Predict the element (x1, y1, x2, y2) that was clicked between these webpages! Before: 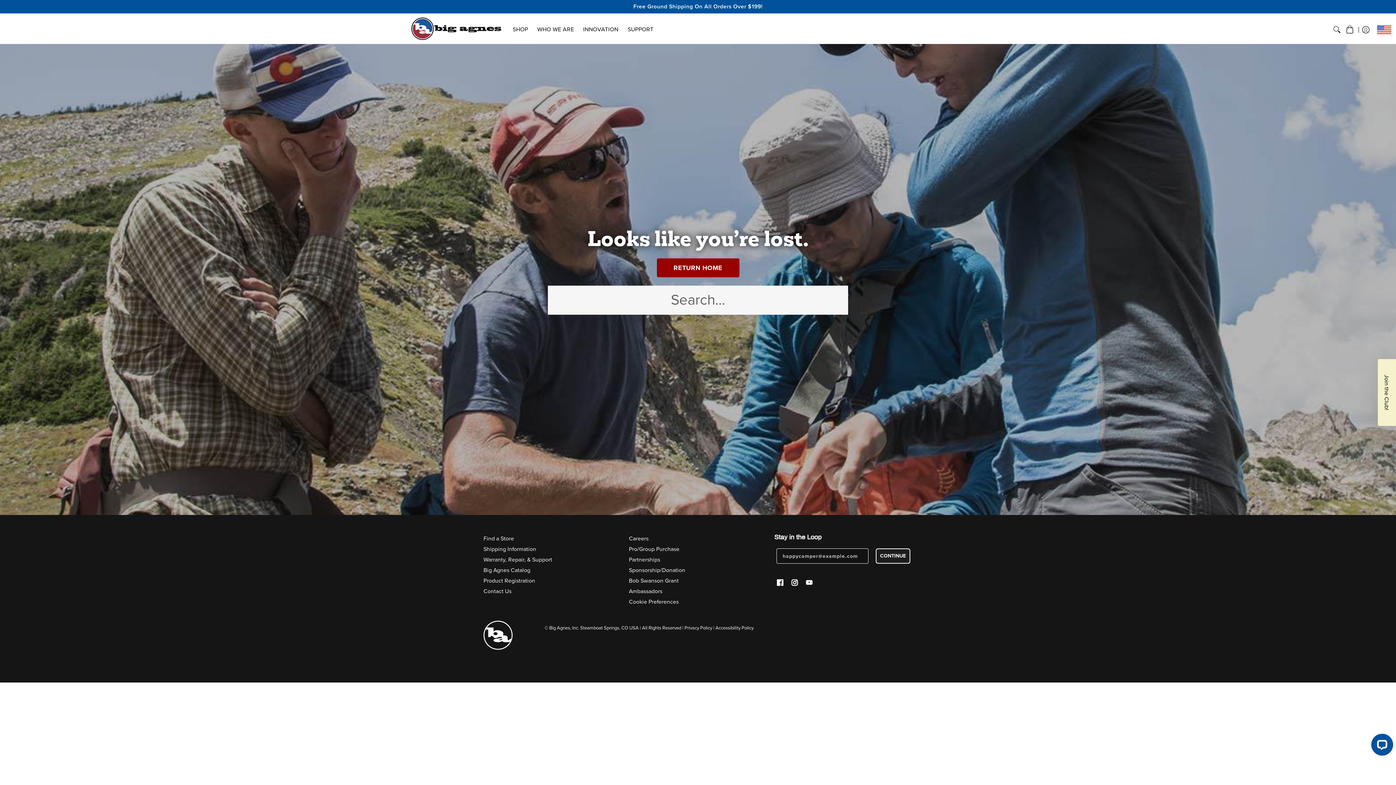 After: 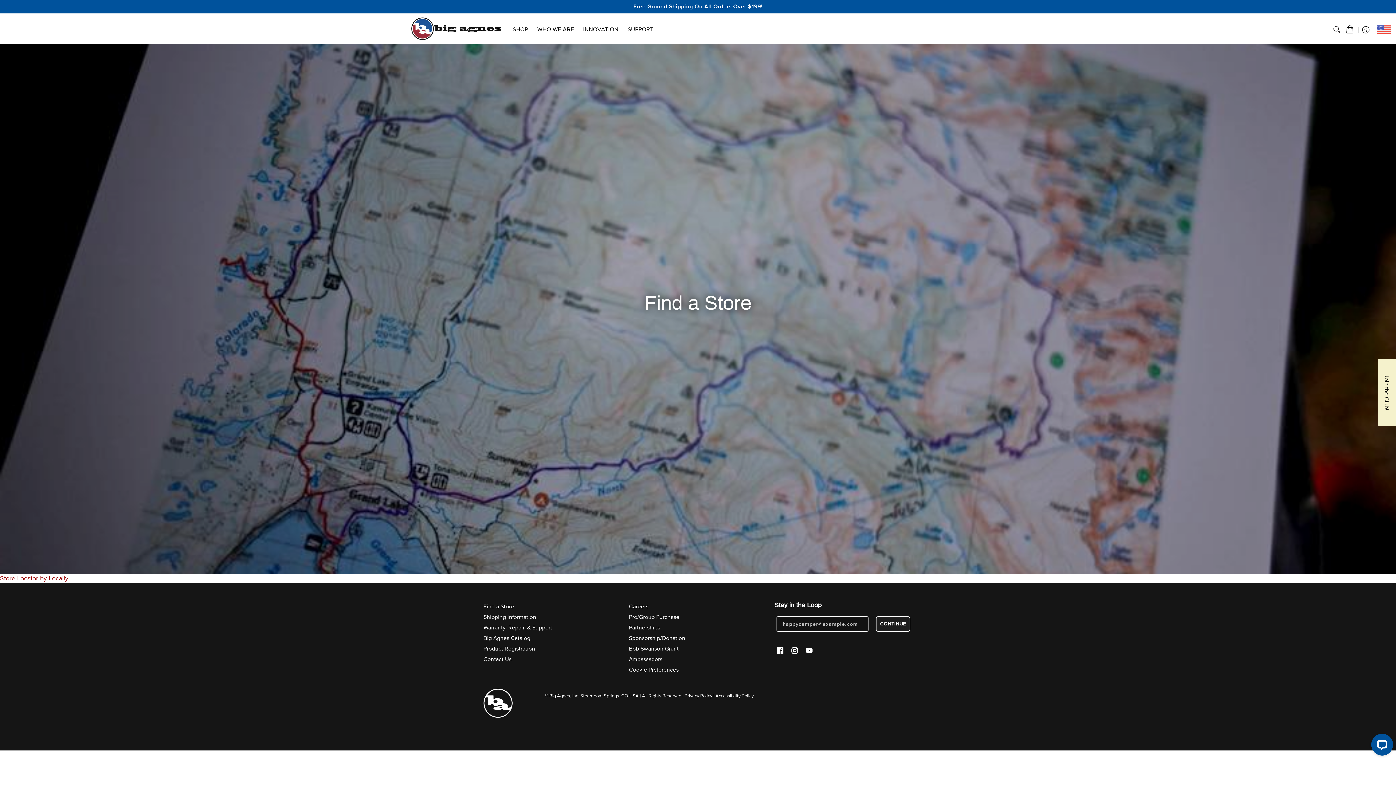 Action: label: Find a Store bbox: (483, 534, 514, 542)